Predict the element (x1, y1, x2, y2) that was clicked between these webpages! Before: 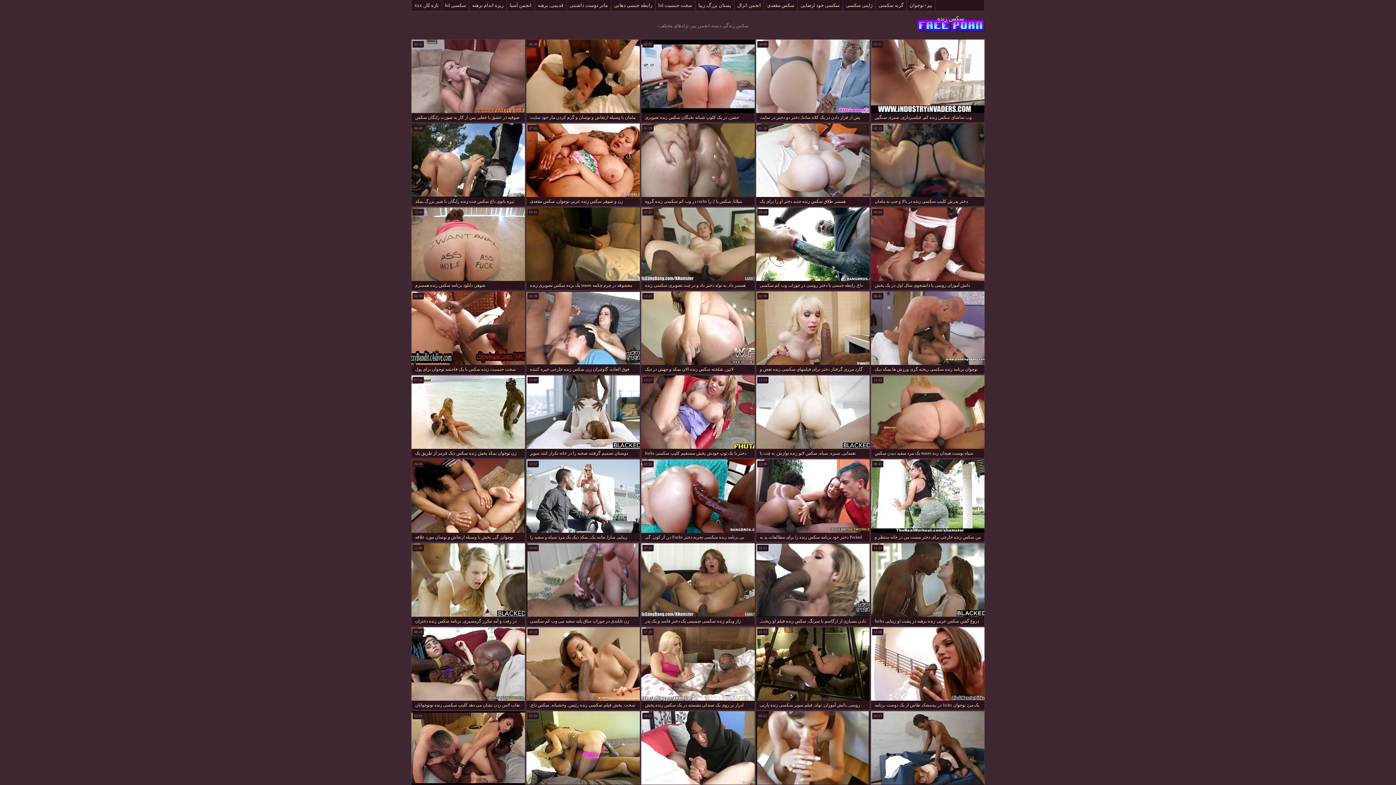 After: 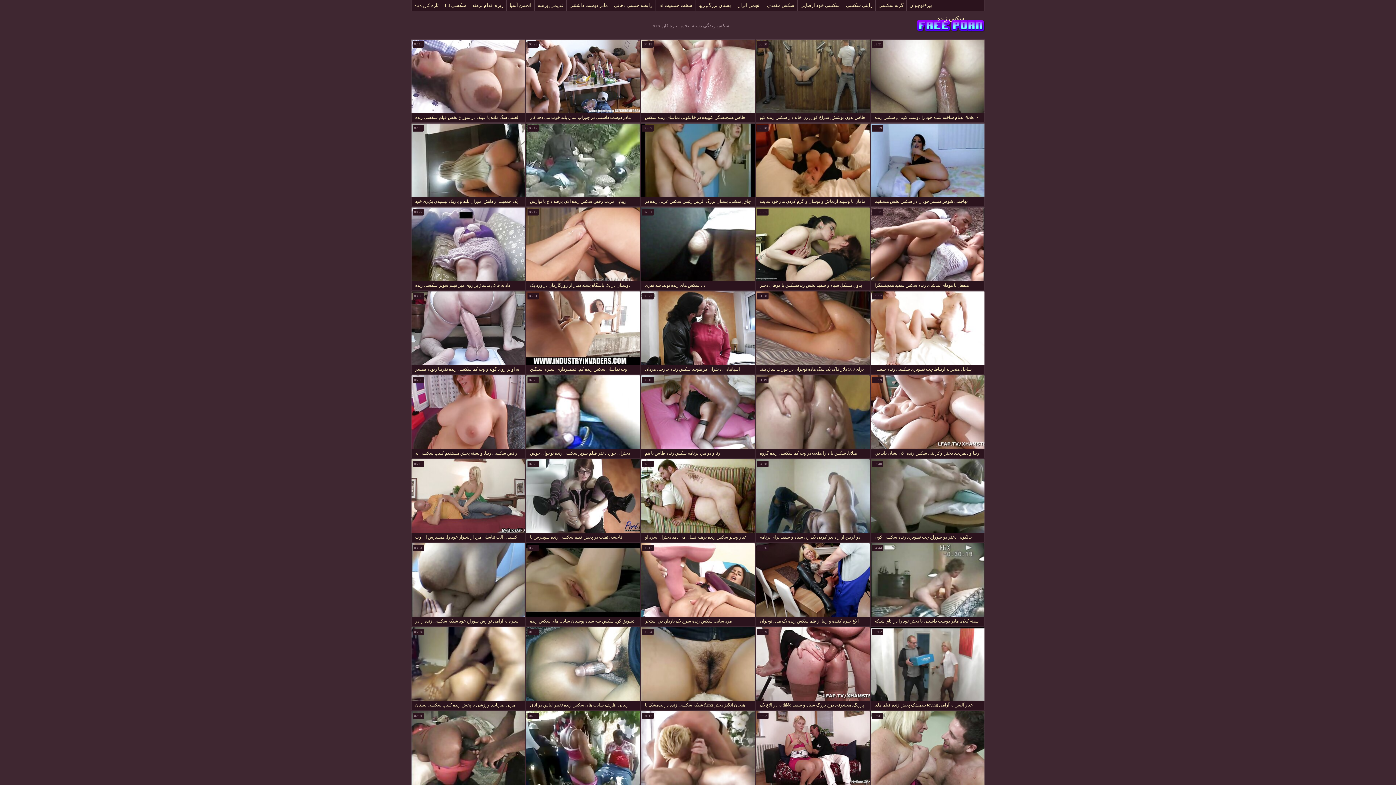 Action: bbox: (411, 0, 442, 10) label: تازه کار, xxx